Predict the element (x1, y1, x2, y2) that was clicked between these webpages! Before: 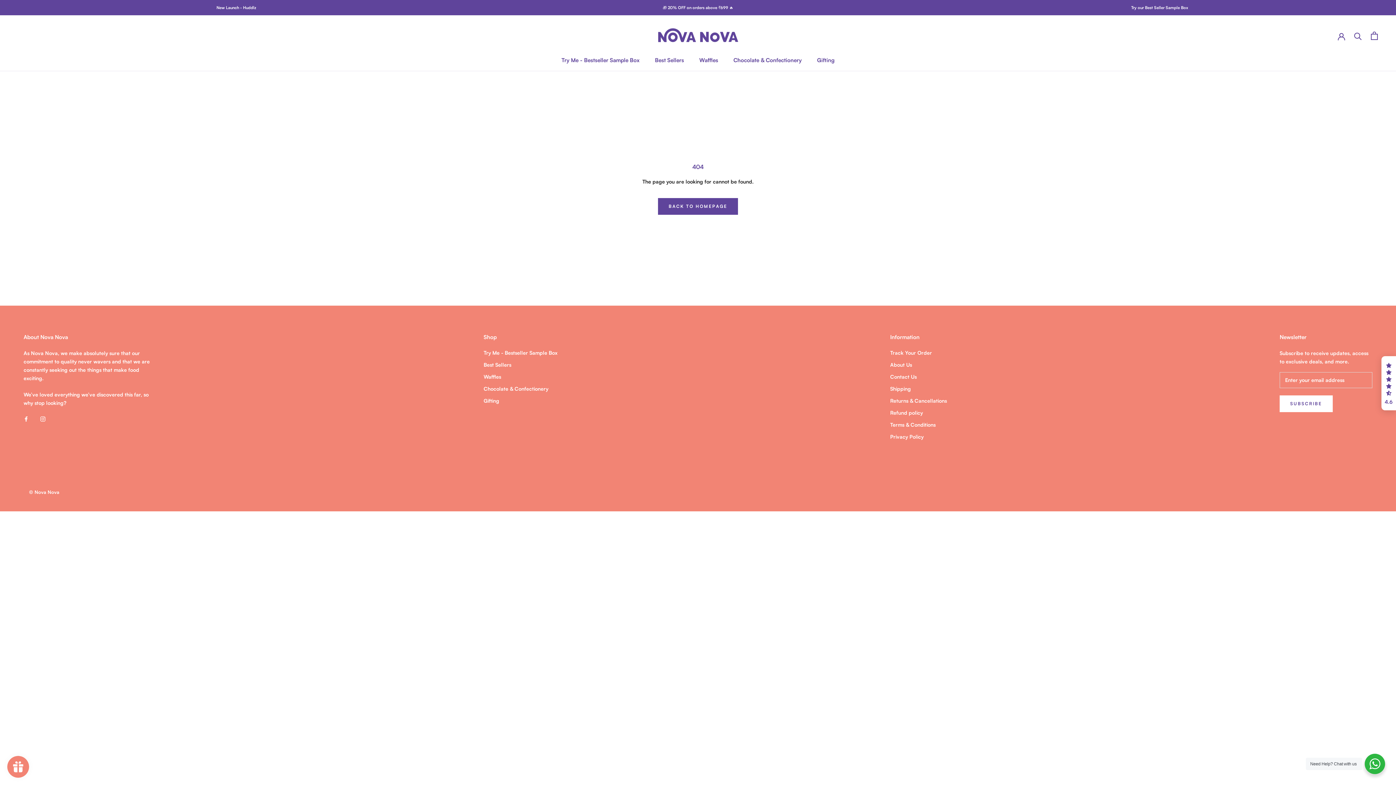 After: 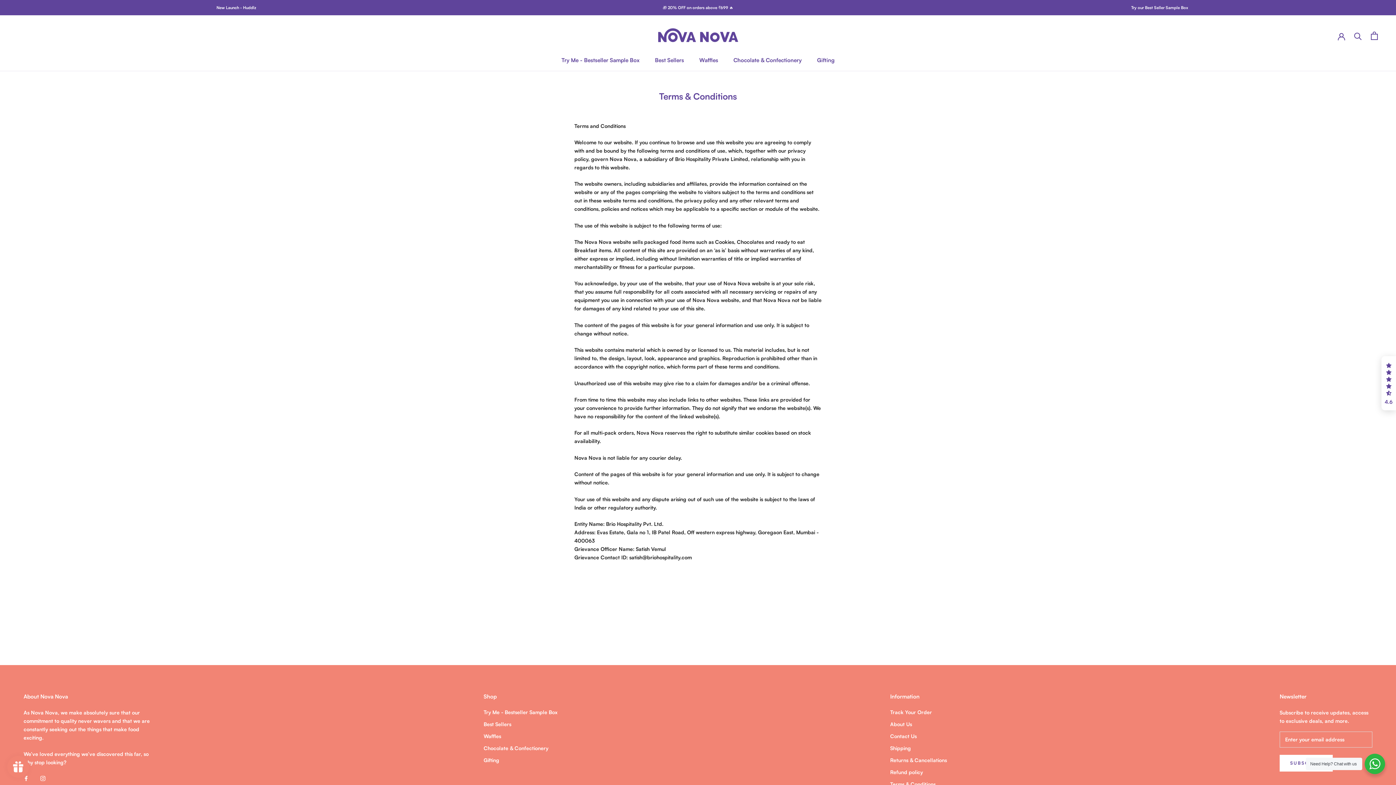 Action: label: Terms & Conditions bbox: (890, 420, 947, 428)